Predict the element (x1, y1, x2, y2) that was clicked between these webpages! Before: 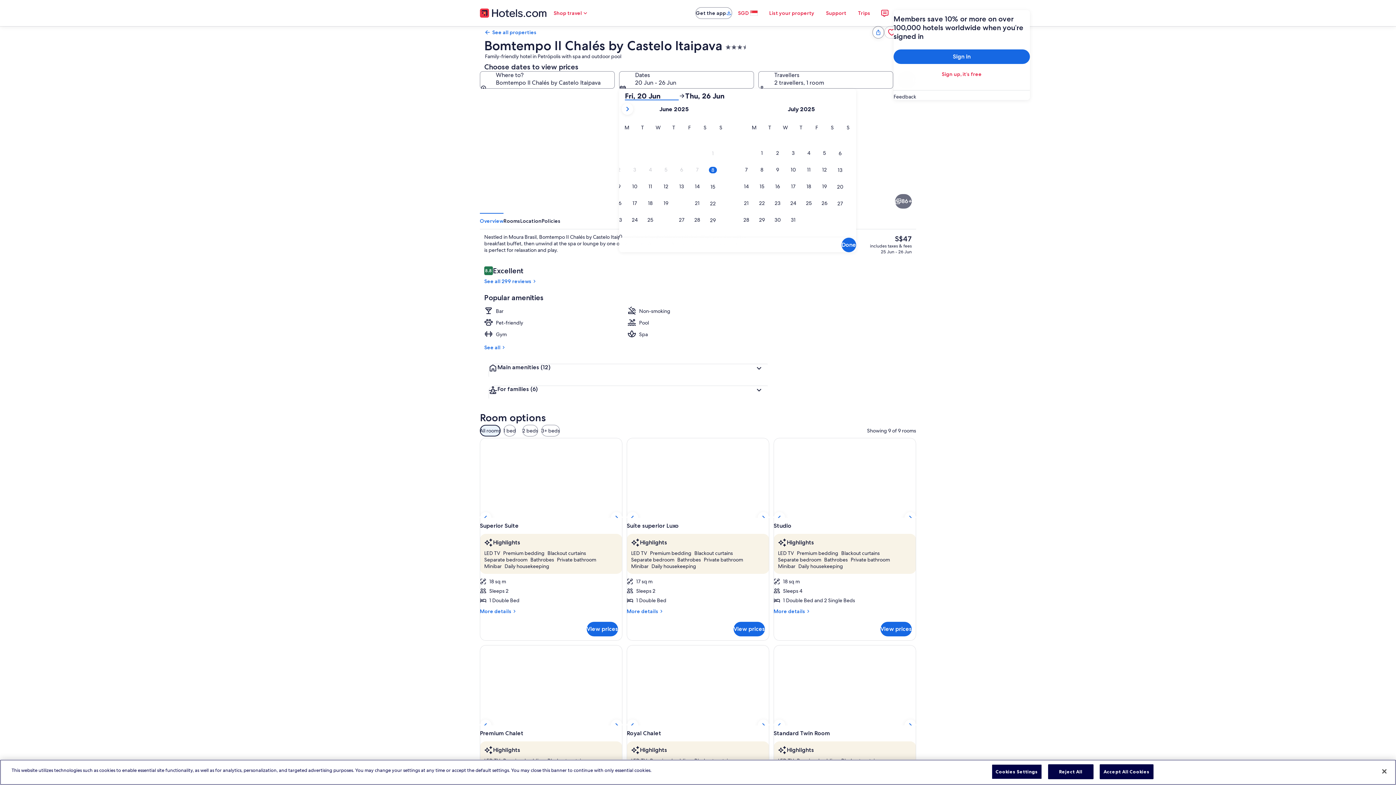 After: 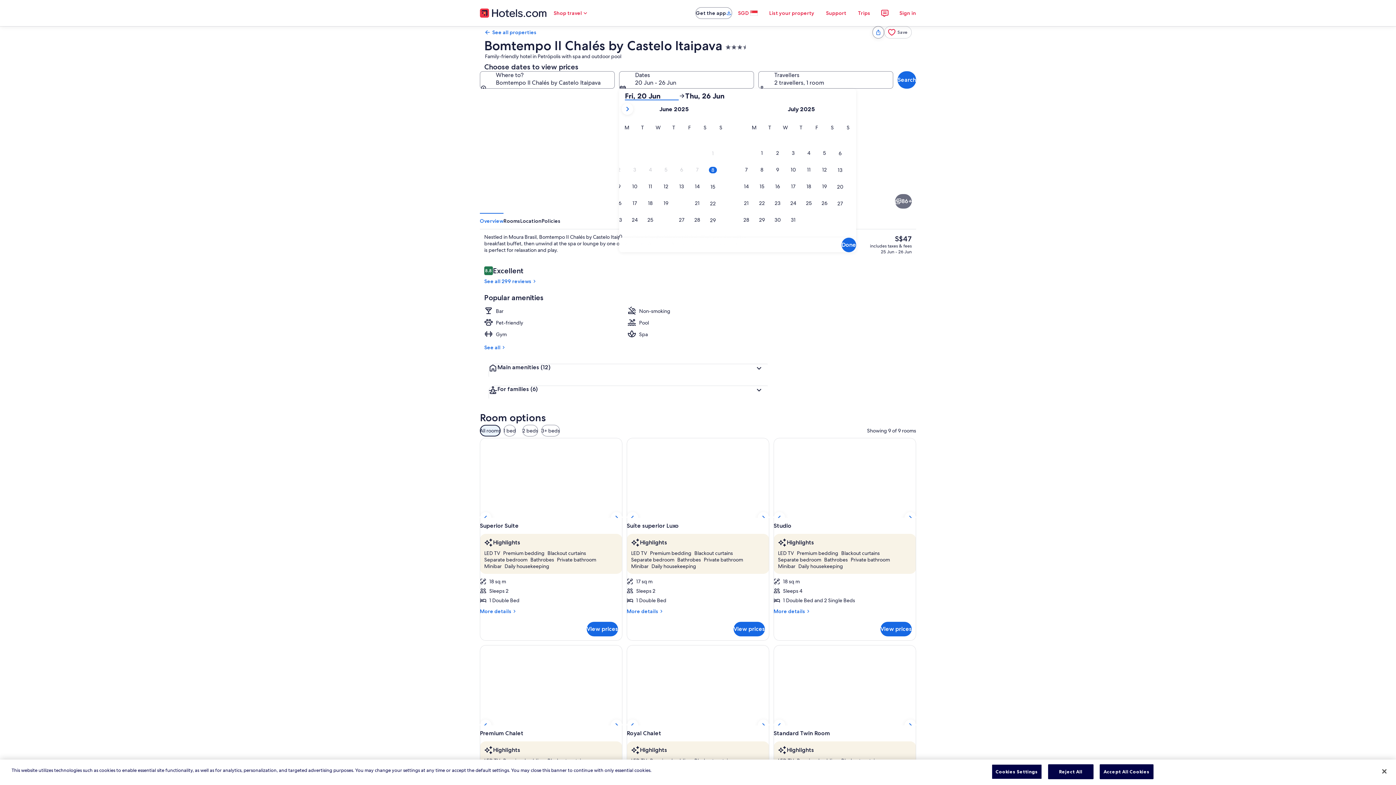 Action: label: Fri, 20 Jun bbox: (625, 91, 678, 100)